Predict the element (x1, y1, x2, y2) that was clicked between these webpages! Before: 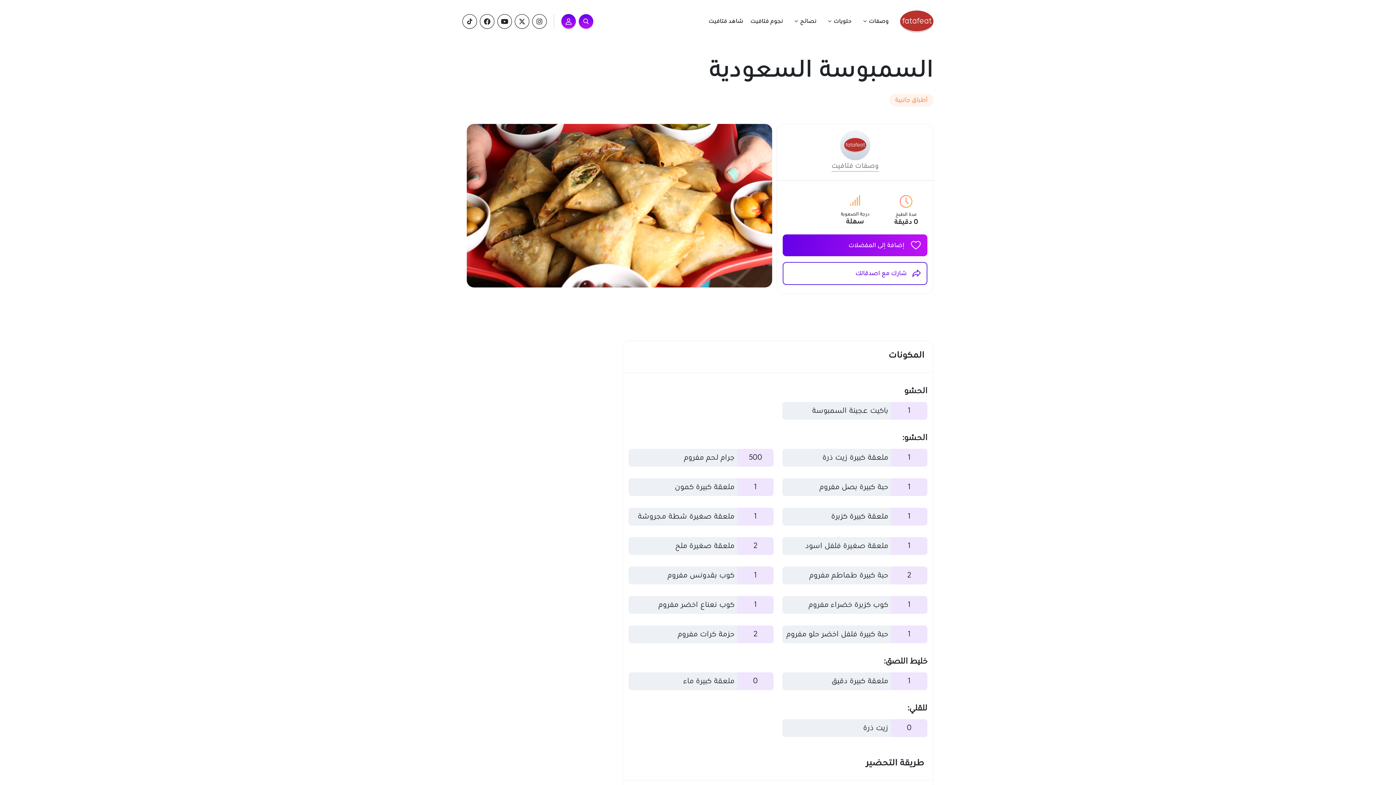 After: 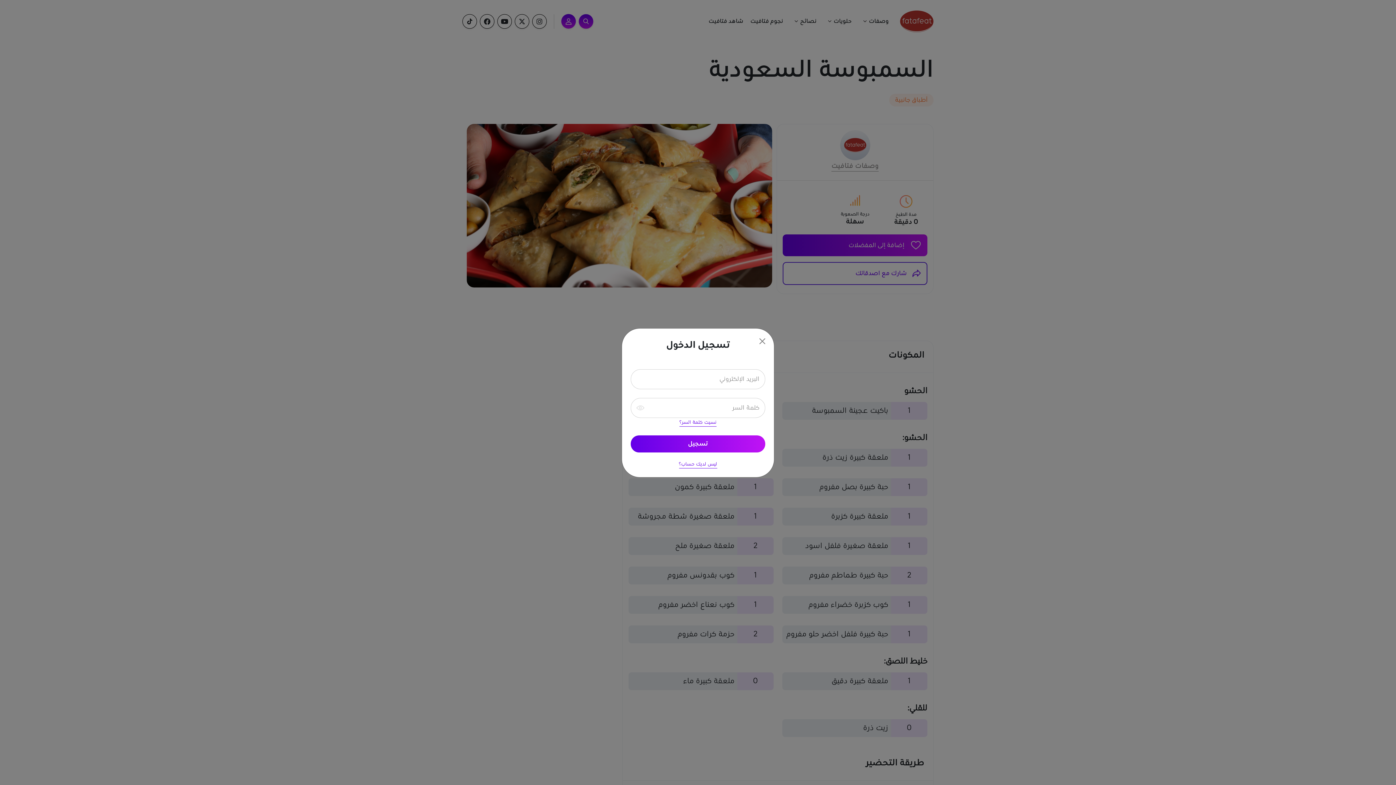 Action: bbox: (782, 234, 927, 256) label: إضافة إلى المفضلات